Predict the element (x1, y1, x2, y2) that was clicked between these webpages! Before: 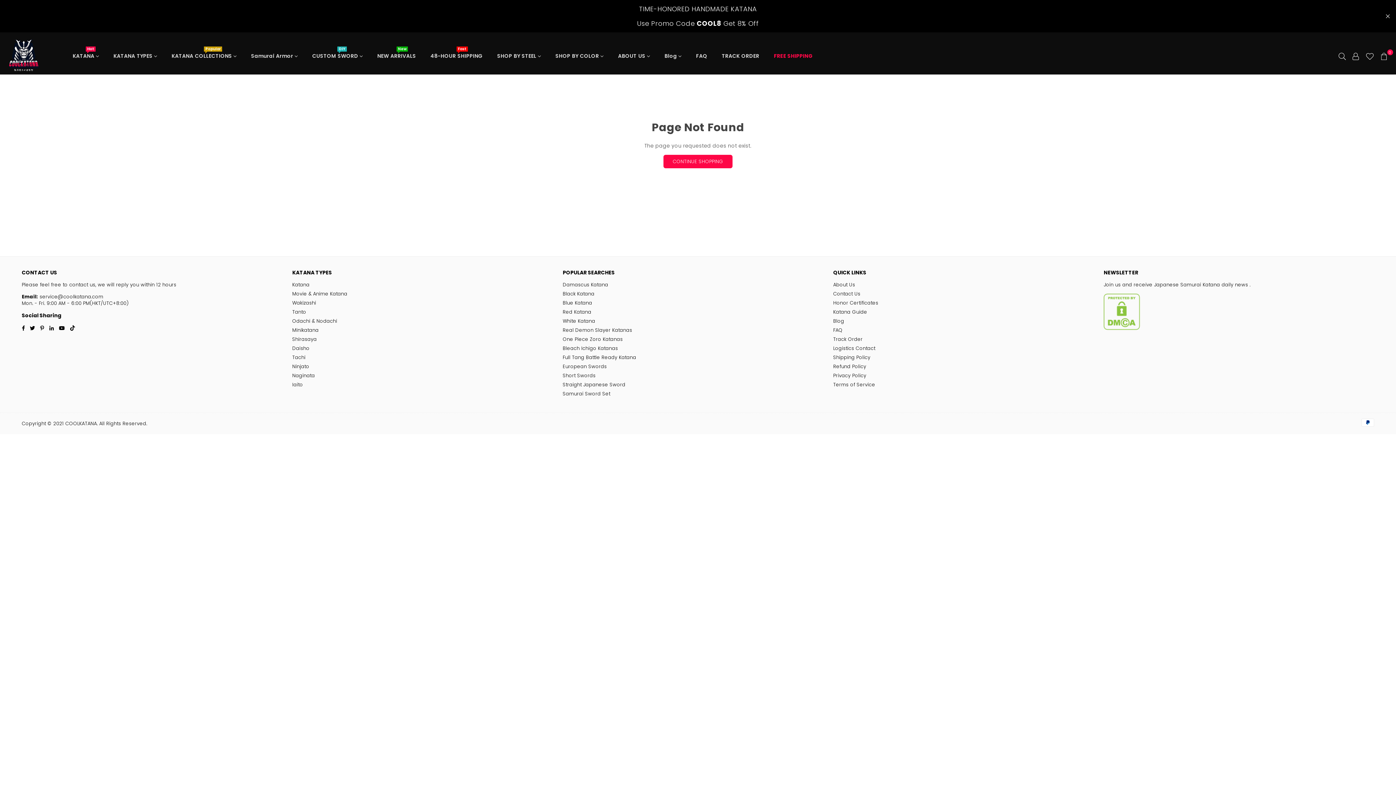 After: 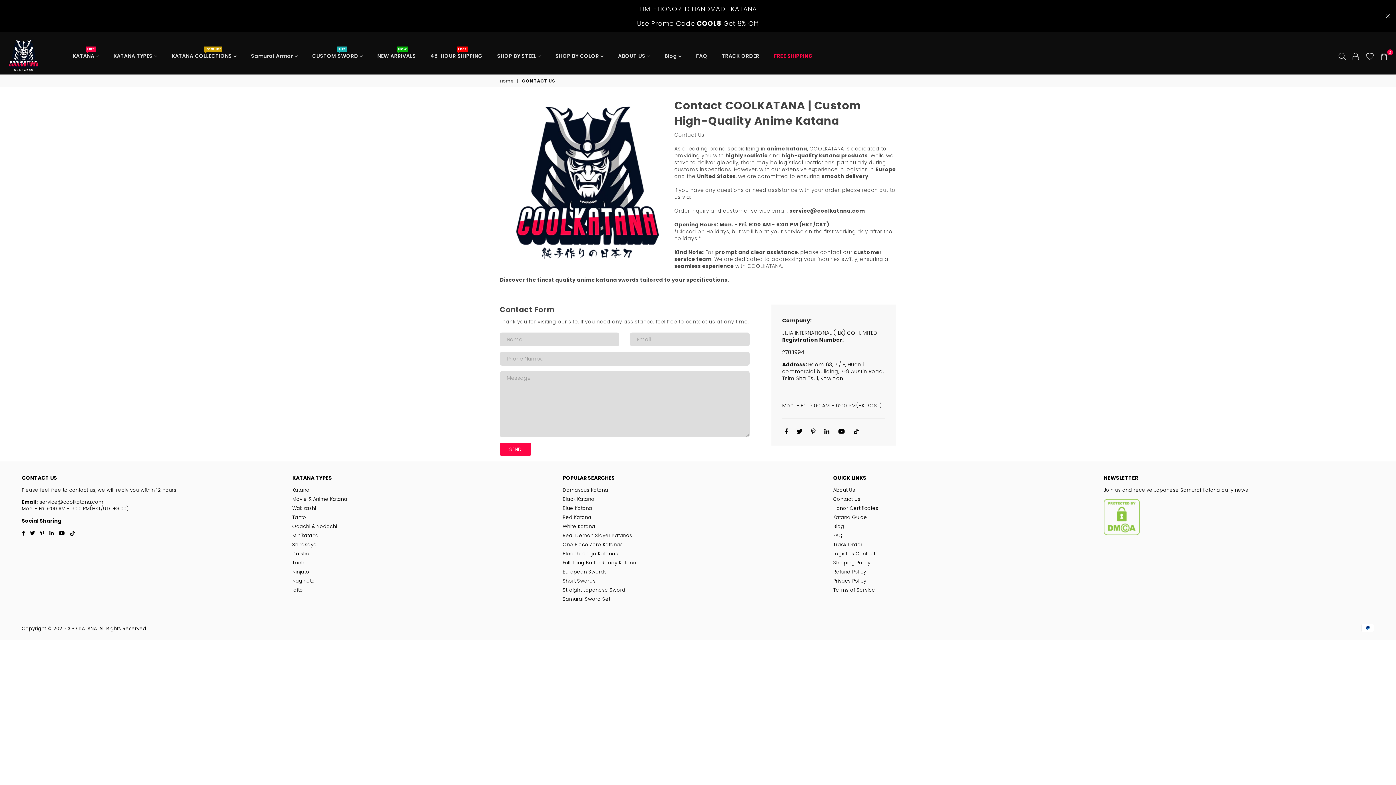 Action: bbox: (833, 290, 860, 297) label: Contact Us